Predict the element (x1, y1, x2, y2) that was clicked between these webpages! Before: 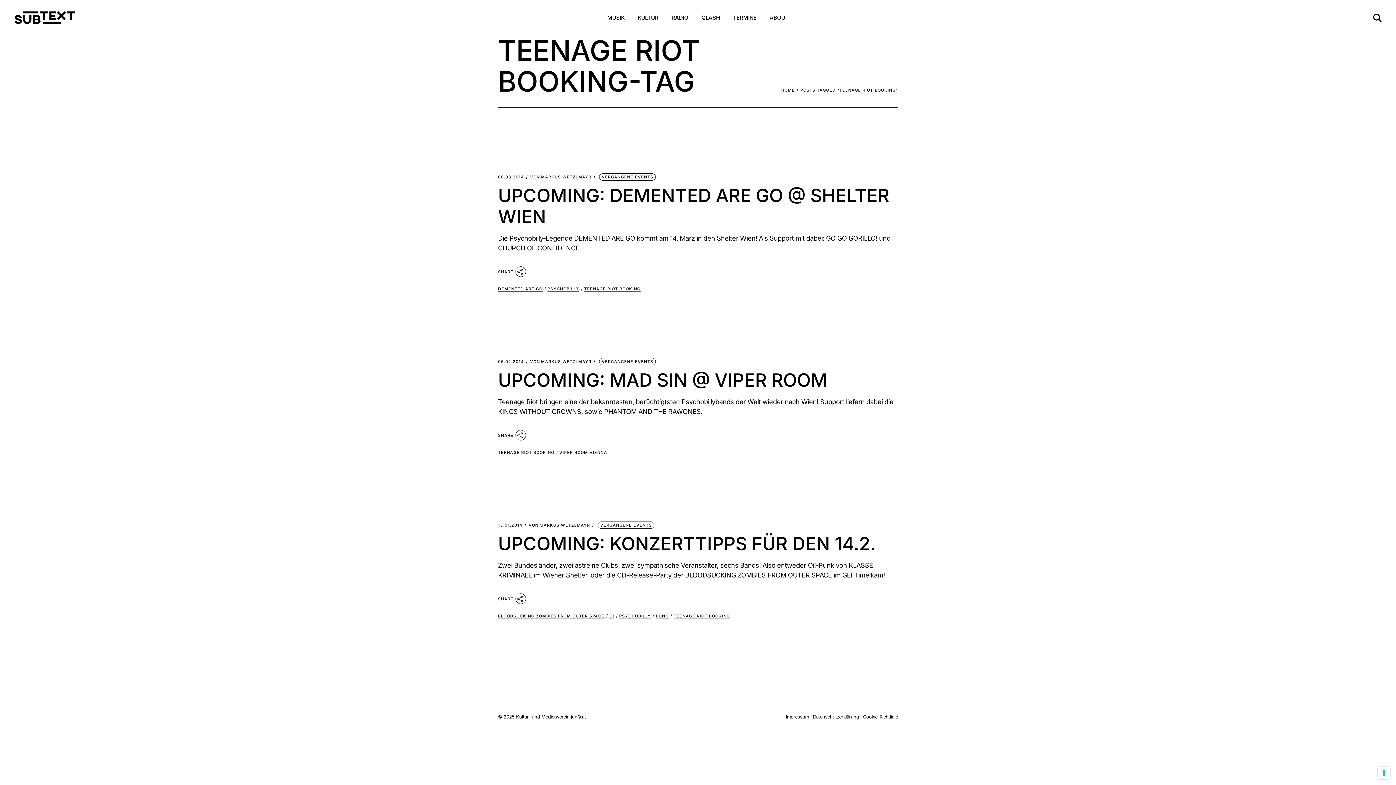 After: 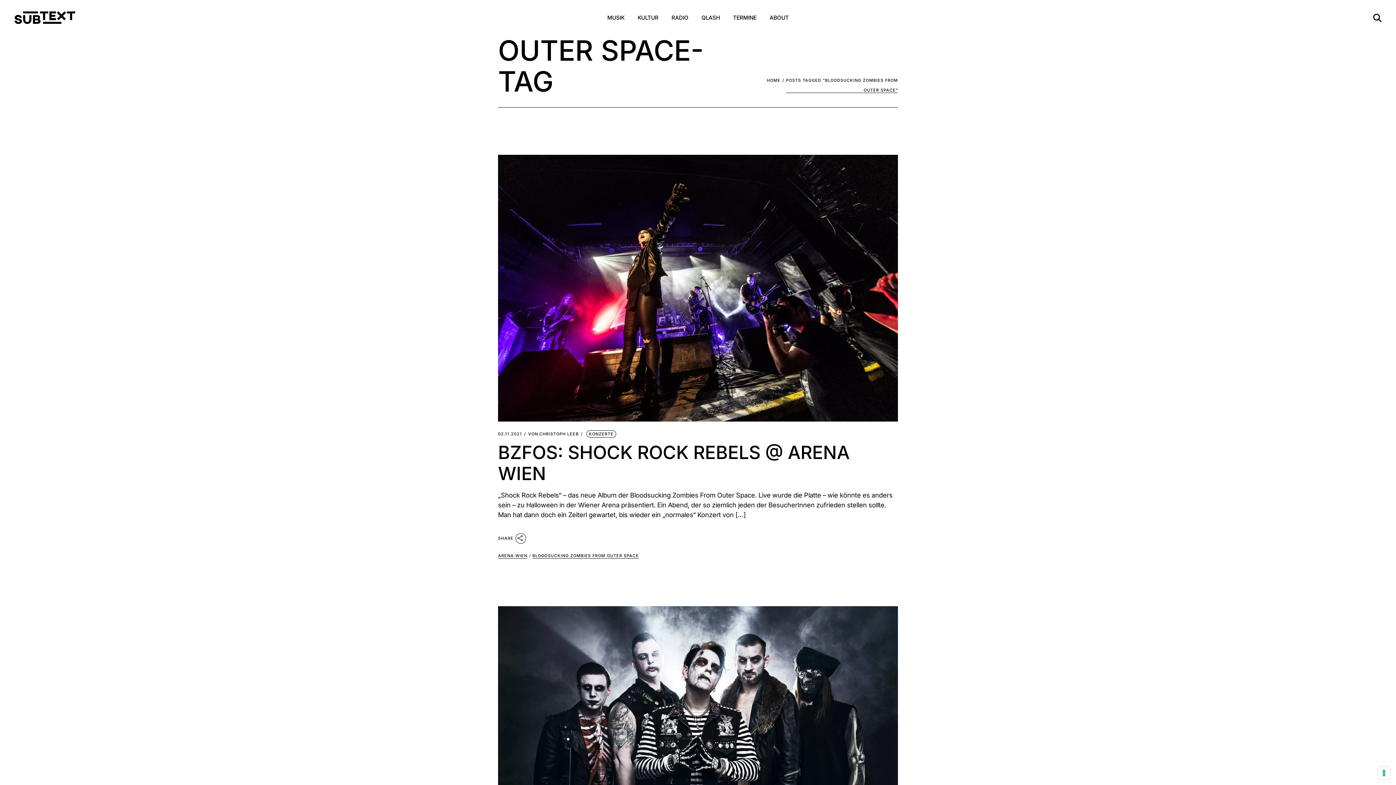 Action: bbox: (498, 612, 604, 621) label: BLOODSUCKING ZOMBIES FROM OUTER SPACE